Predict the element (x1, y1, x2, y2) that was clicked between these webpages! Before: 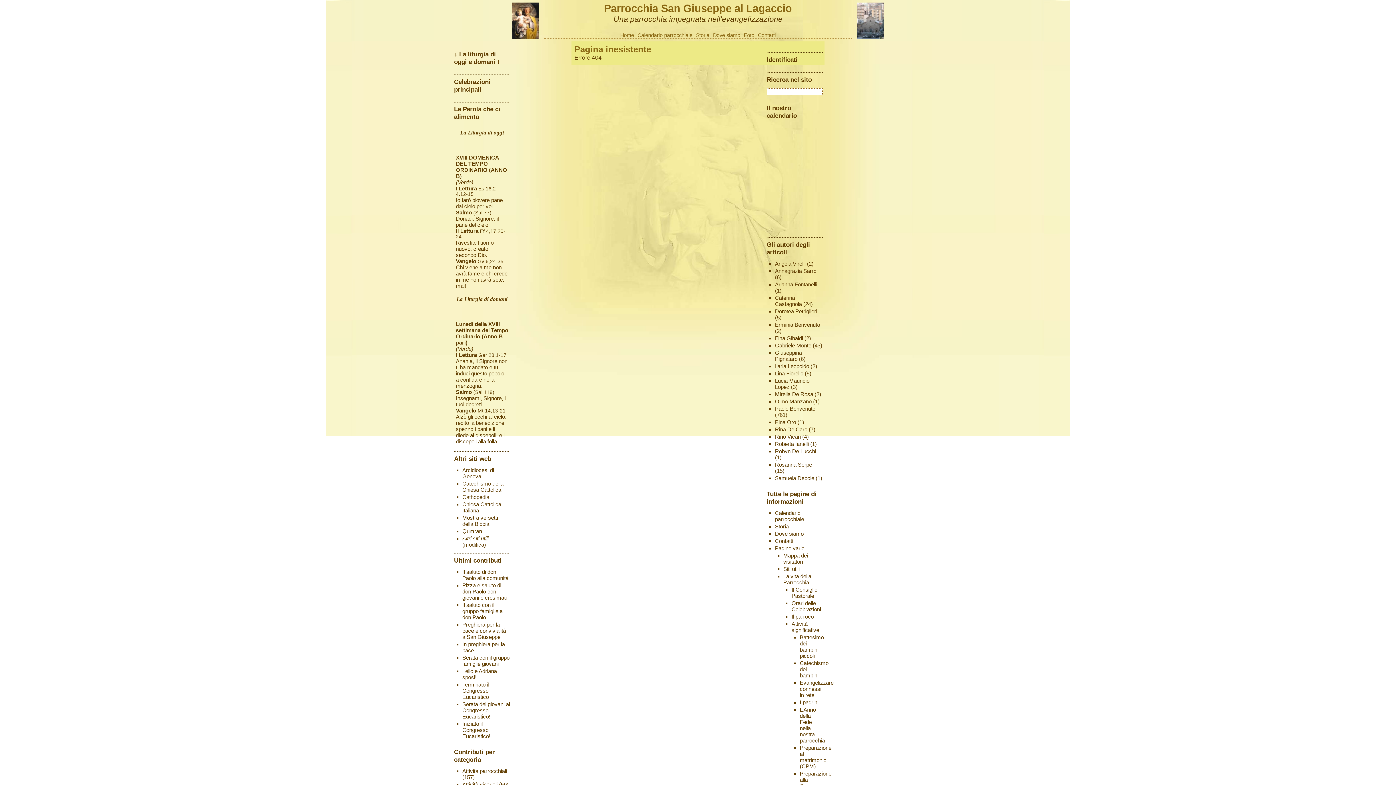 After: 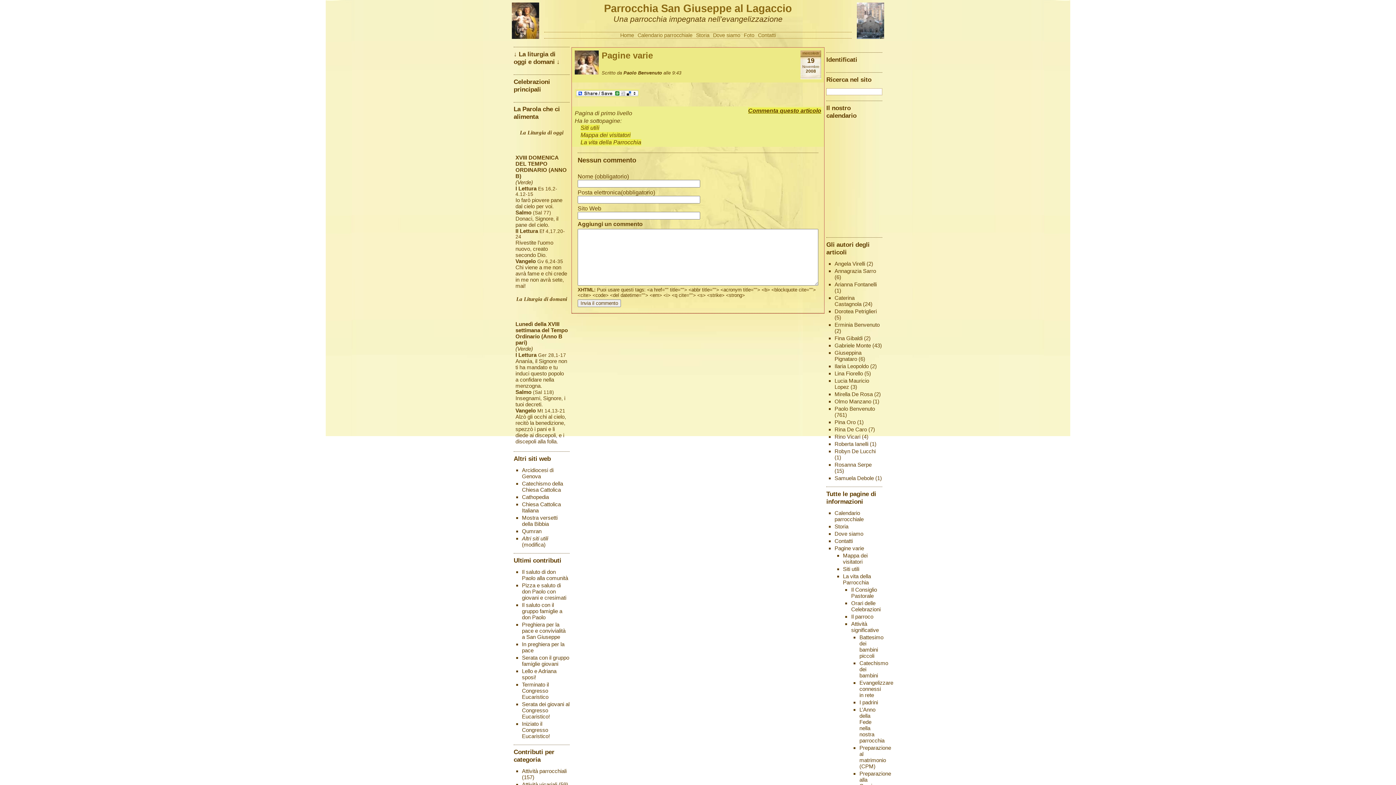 Action: label: Pagine varie bbox: (775, 545, 804, 551)